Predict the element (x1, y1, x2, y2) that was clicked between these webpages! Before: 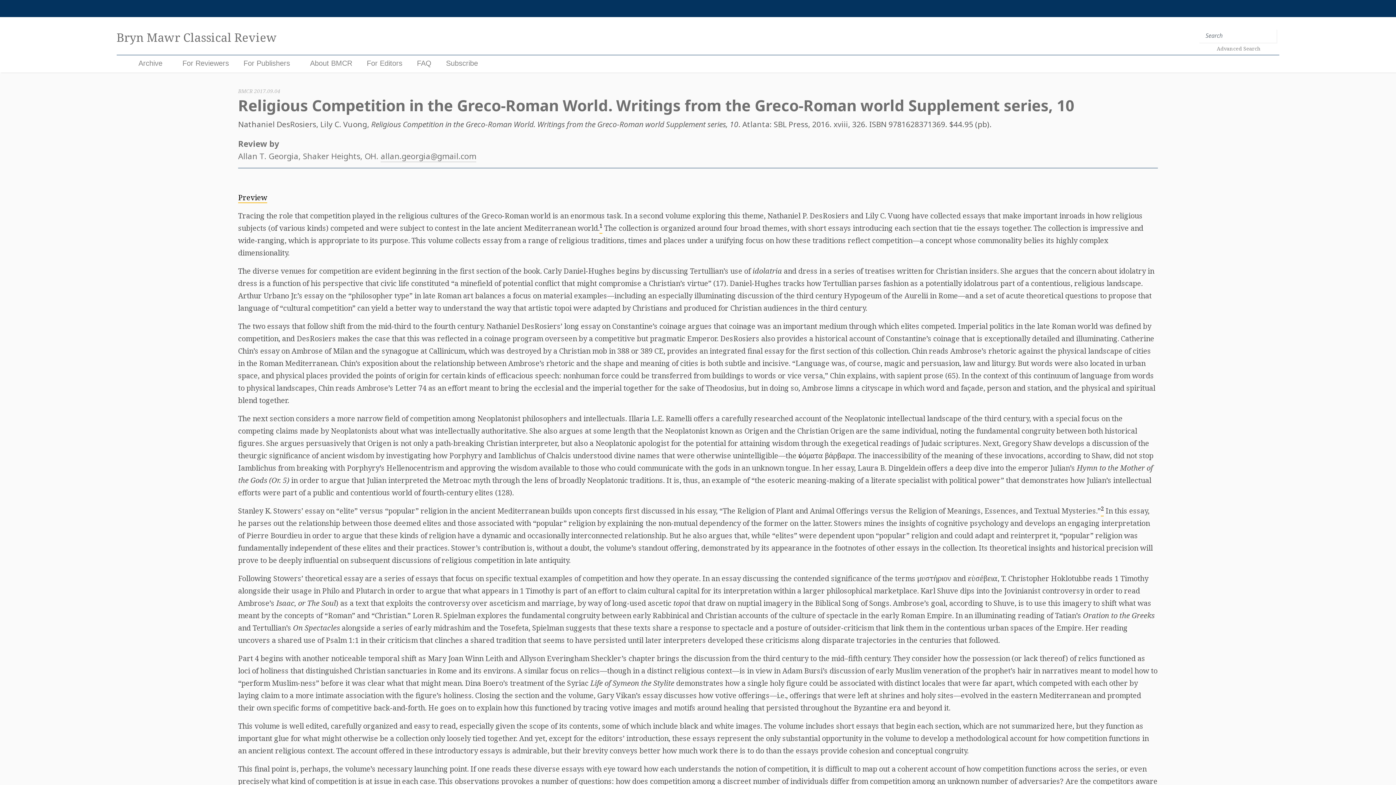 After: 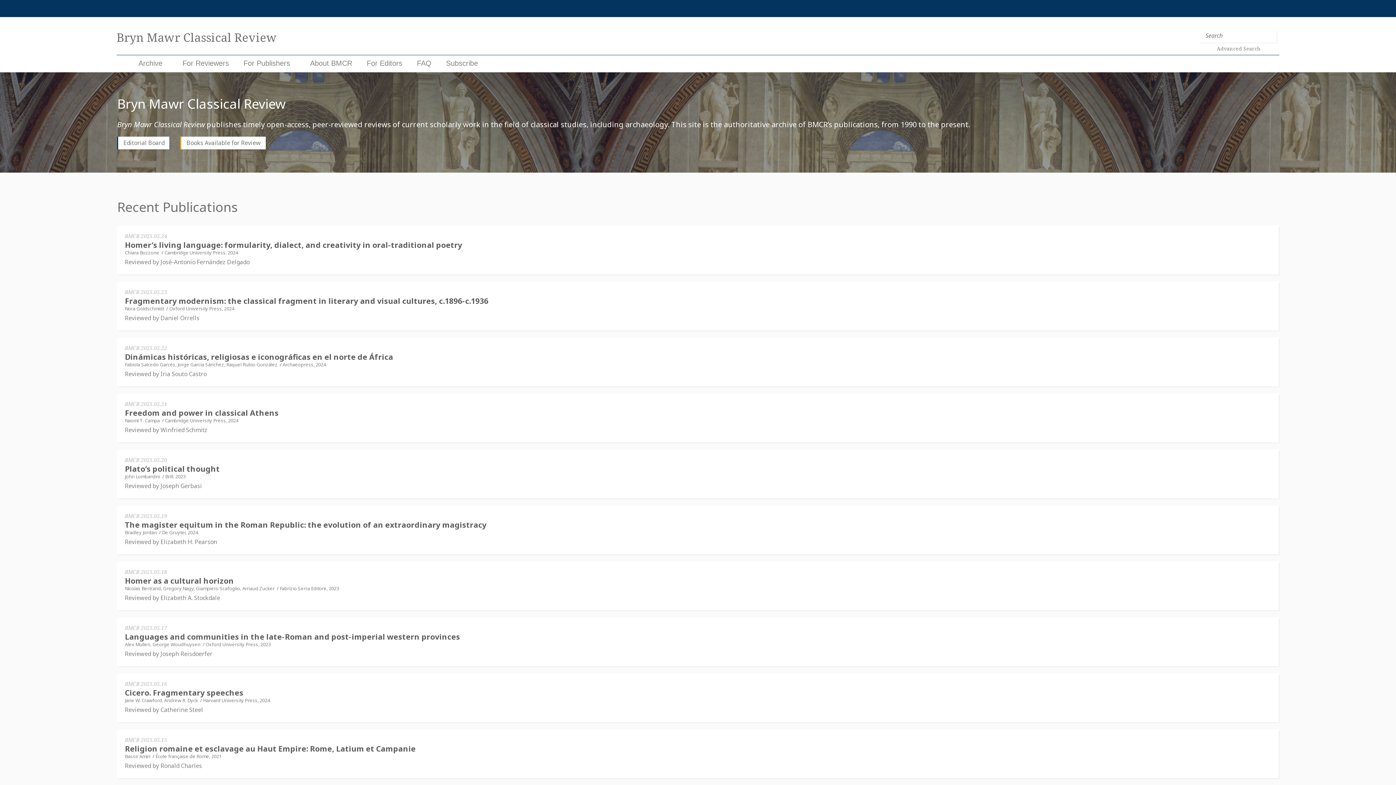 Action: bbox: (116, 20, 277, 54) label: Bryn Mawr Classical Review